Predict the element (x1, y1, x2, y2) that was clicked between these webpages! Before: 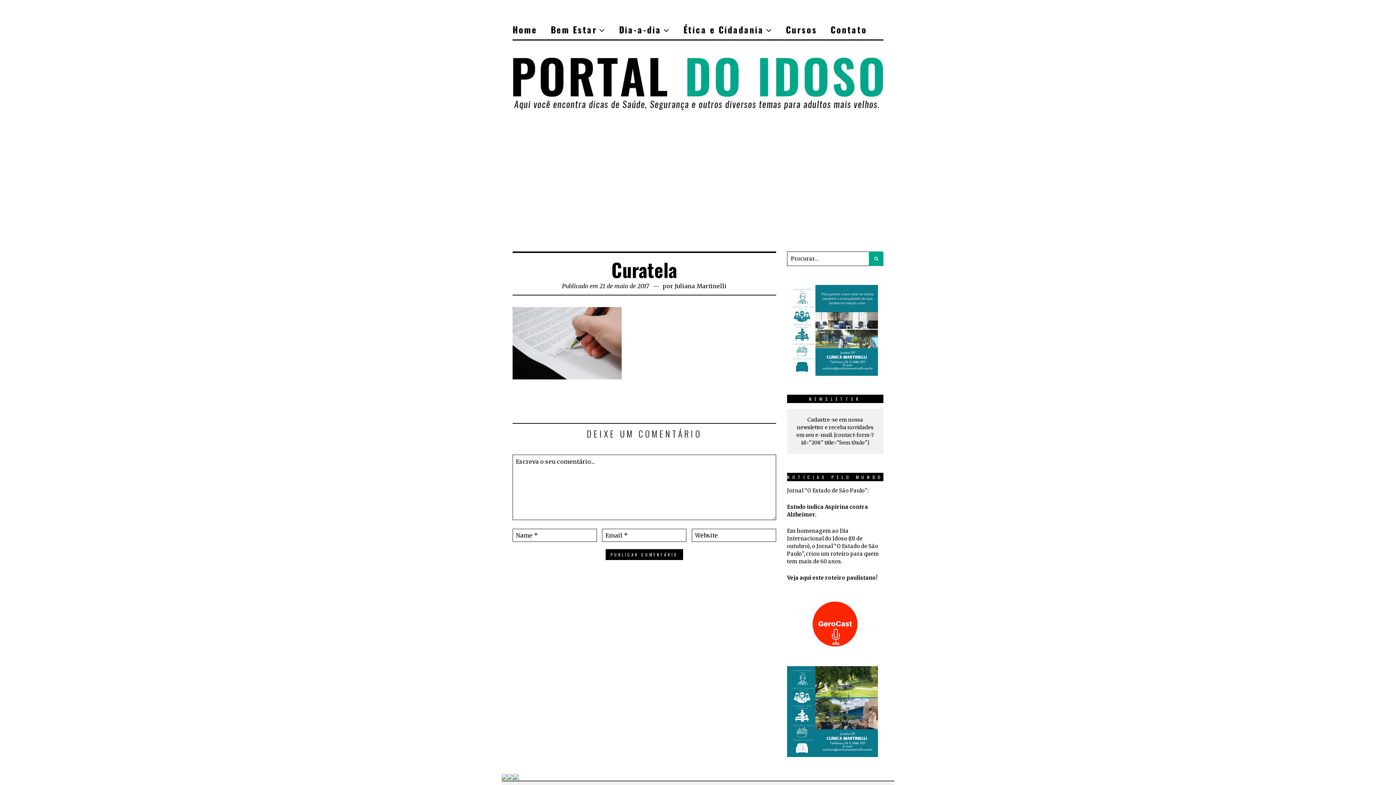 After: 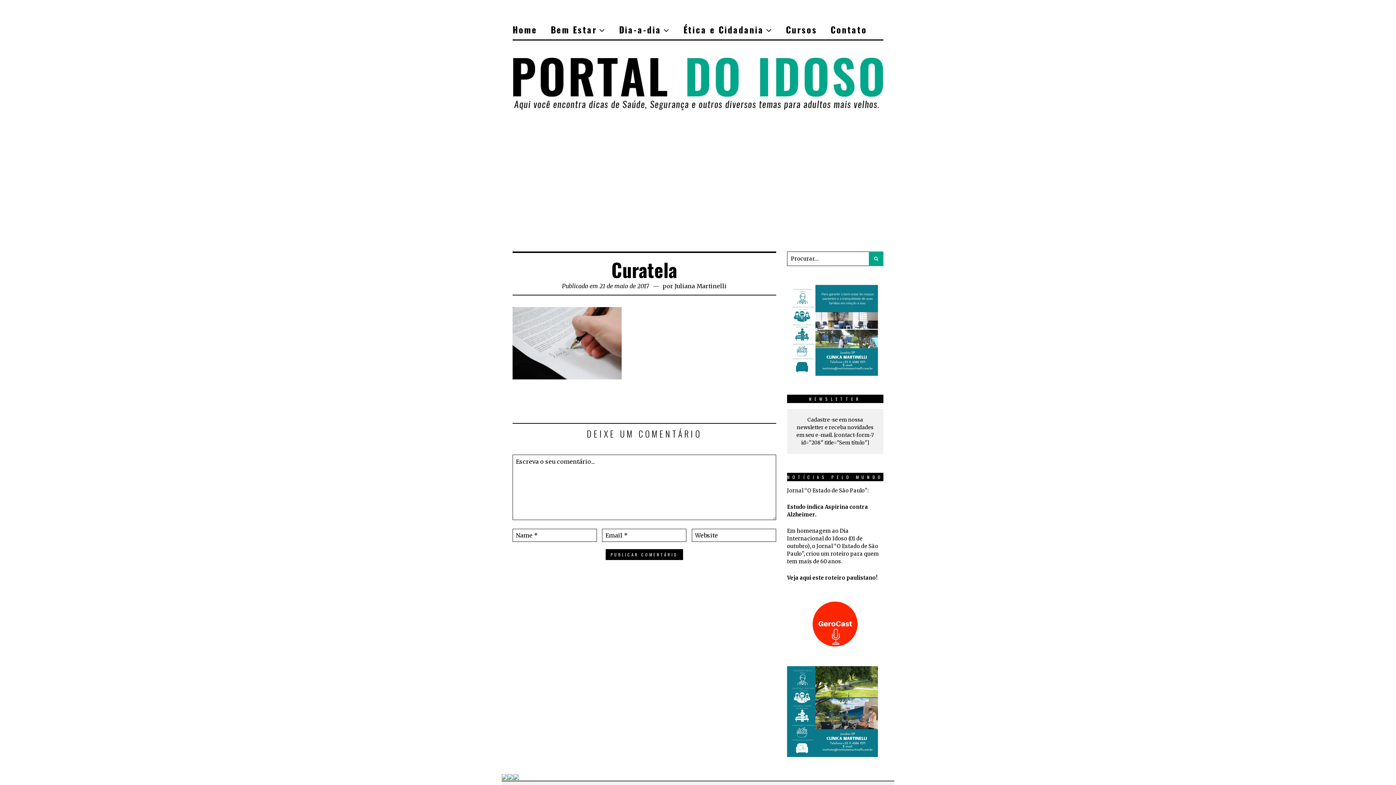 Action: bbox: (507, 773, 513, 780)